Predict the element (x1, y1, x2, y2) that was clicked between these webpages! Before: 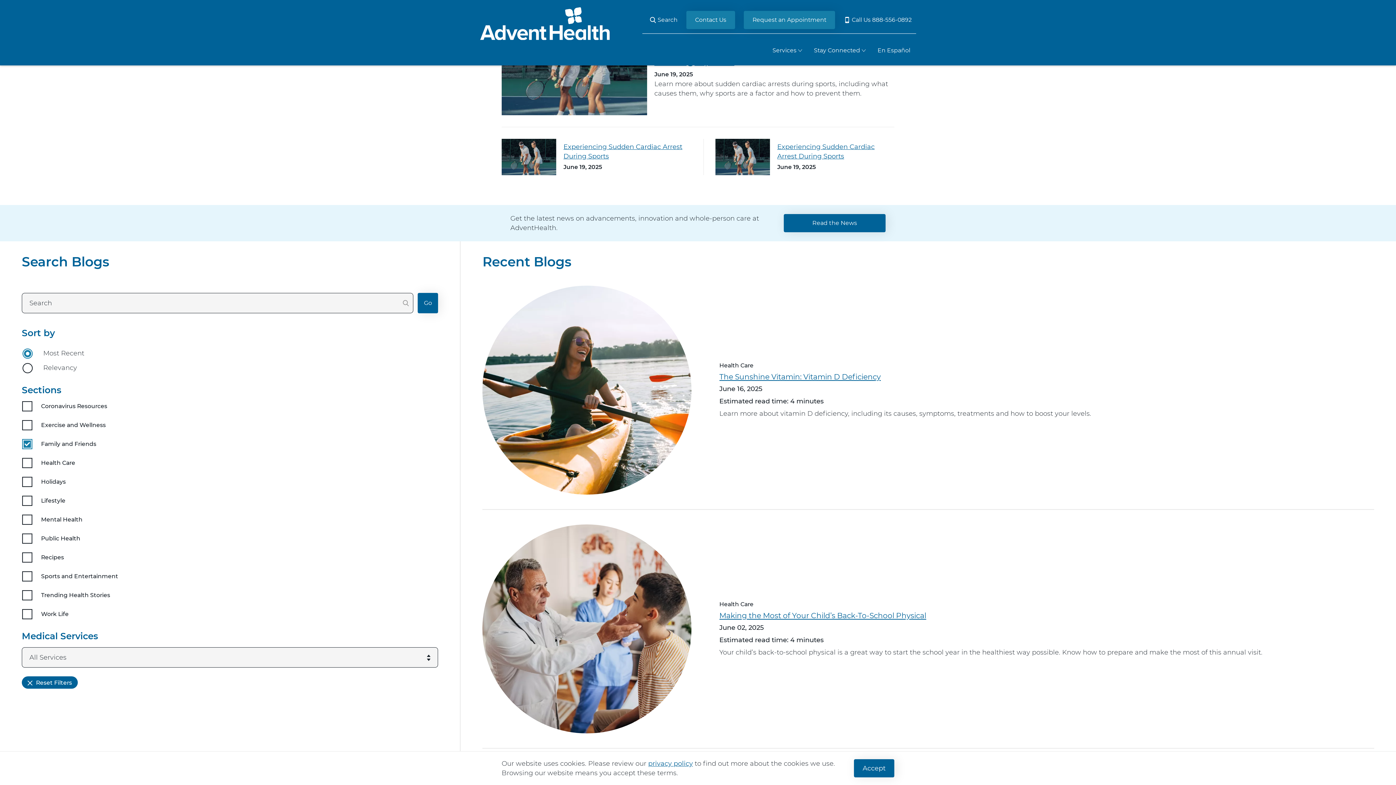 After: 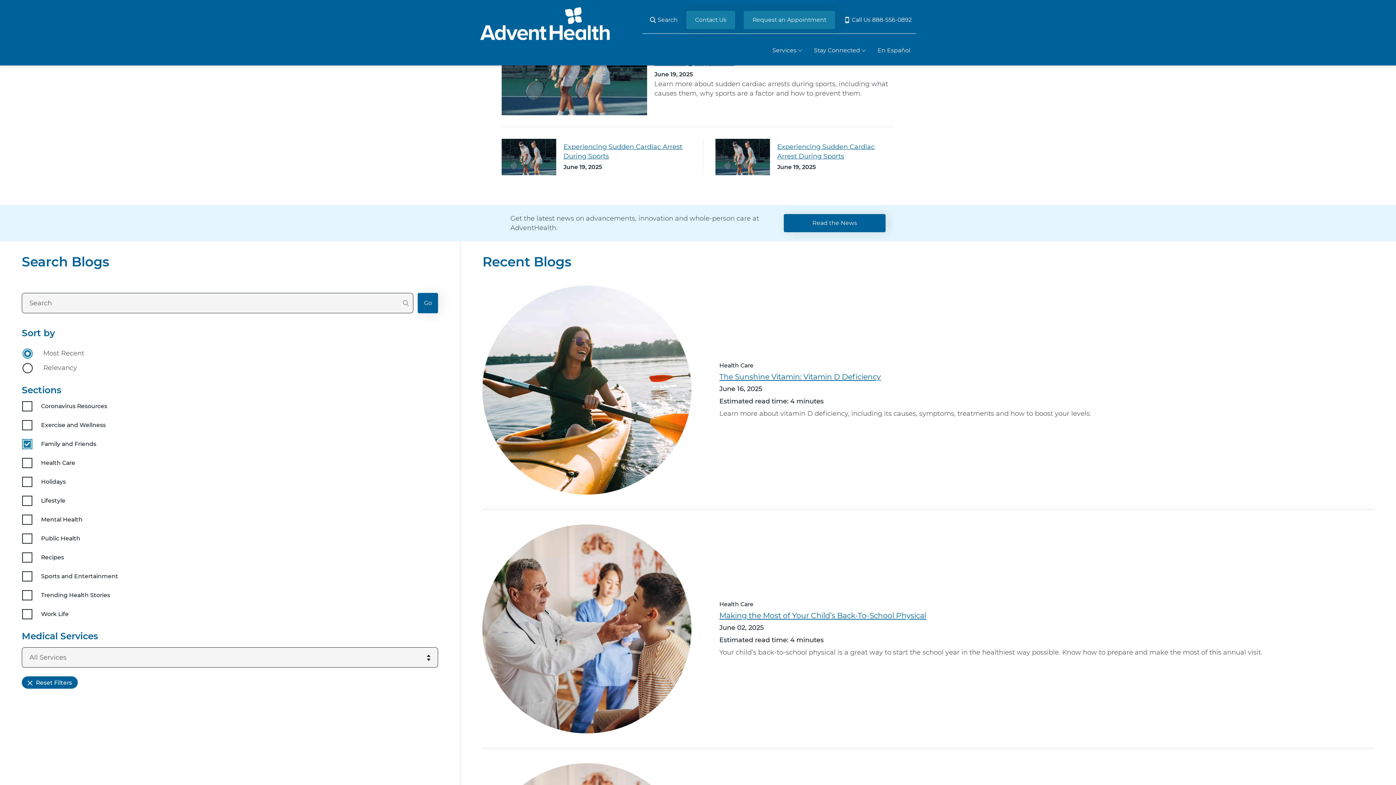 Action: label: Accept bbox: (854, 759, 894, 777)